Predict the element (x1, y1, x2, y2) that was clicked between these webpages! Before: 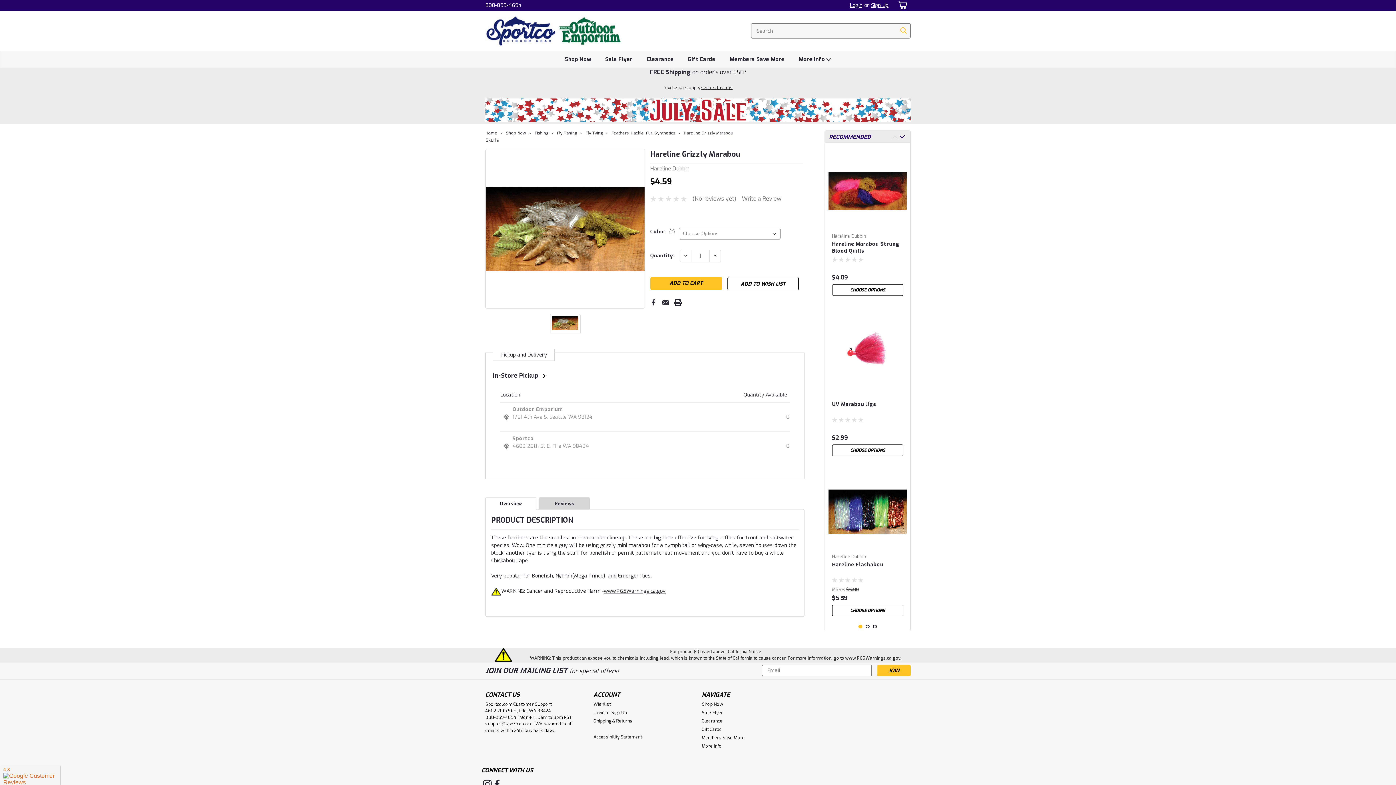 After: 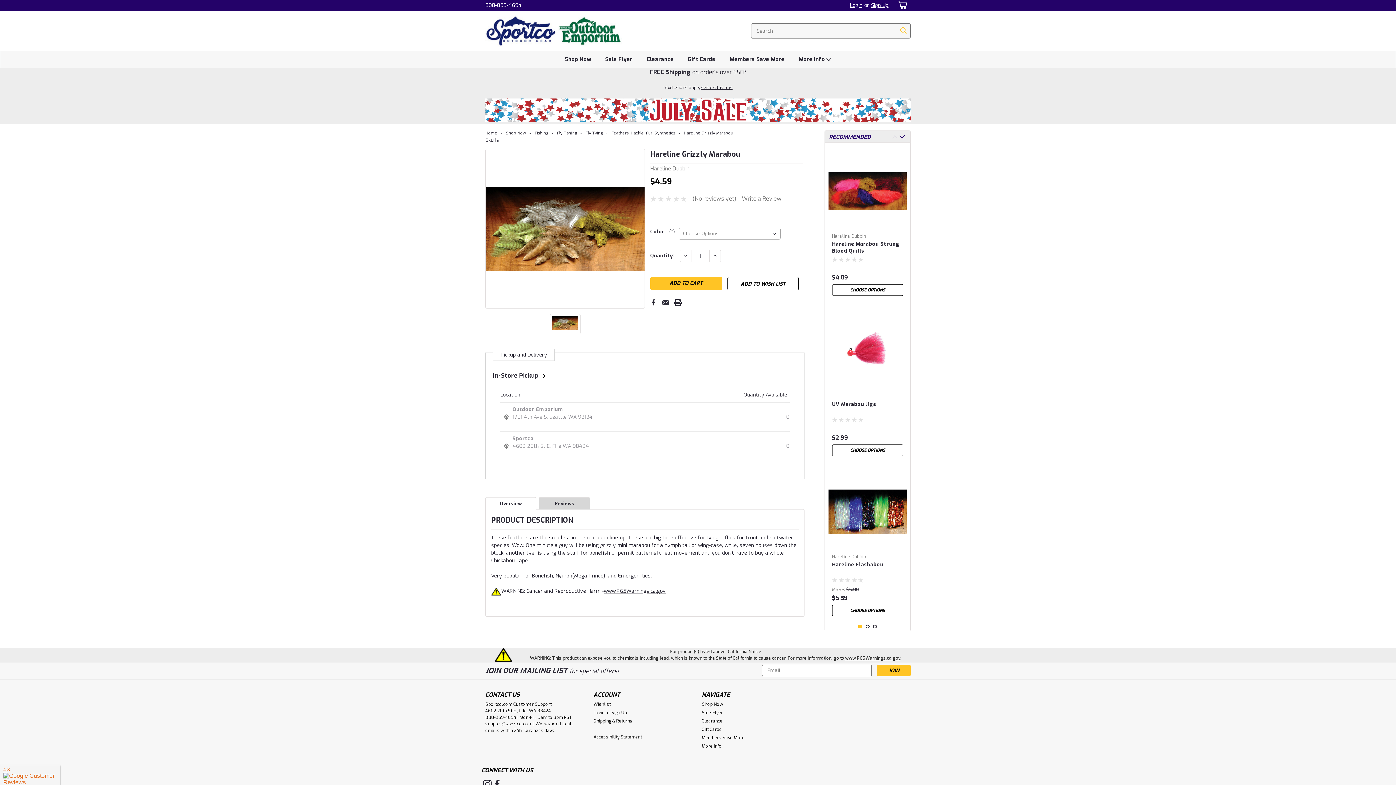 Action: label: 1 of 3 bbox: (858, 625, 862, 628)